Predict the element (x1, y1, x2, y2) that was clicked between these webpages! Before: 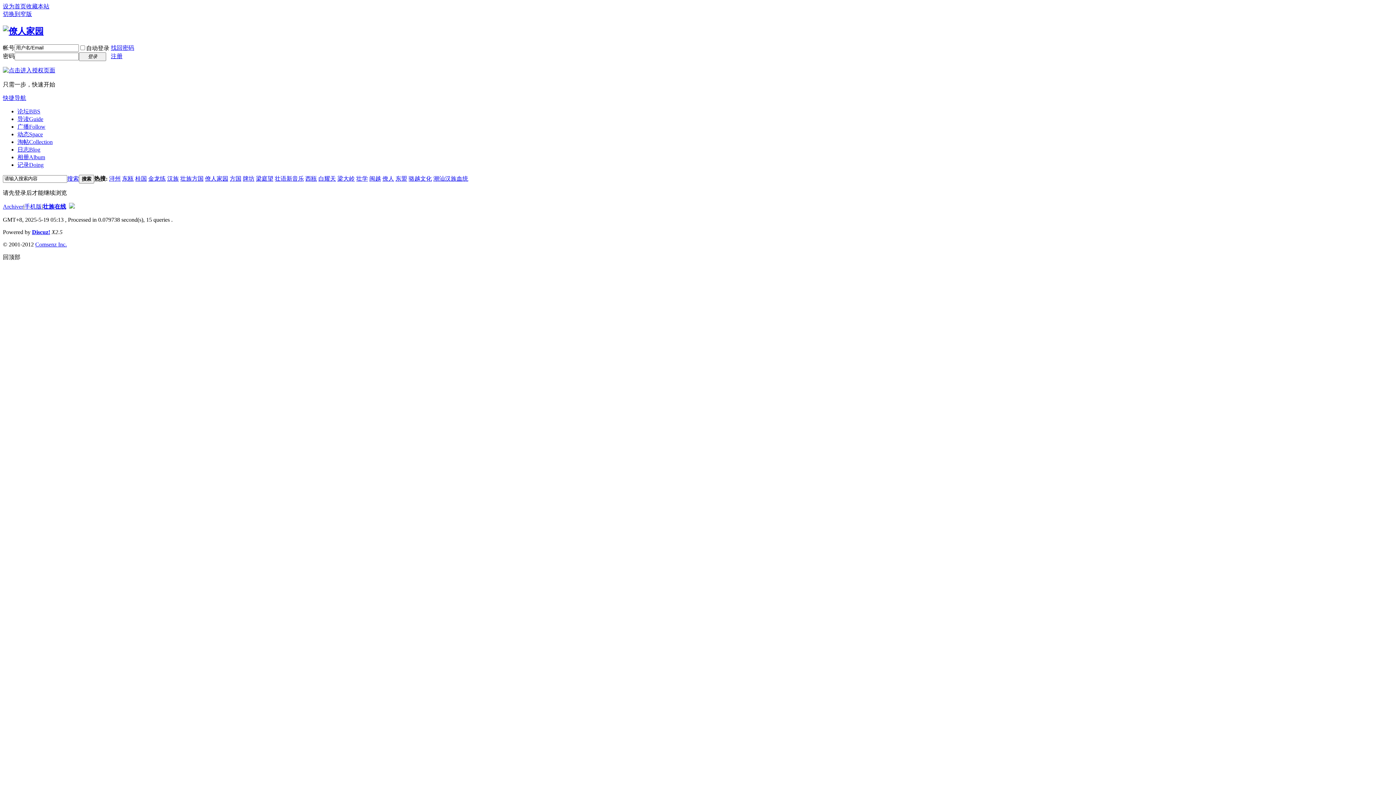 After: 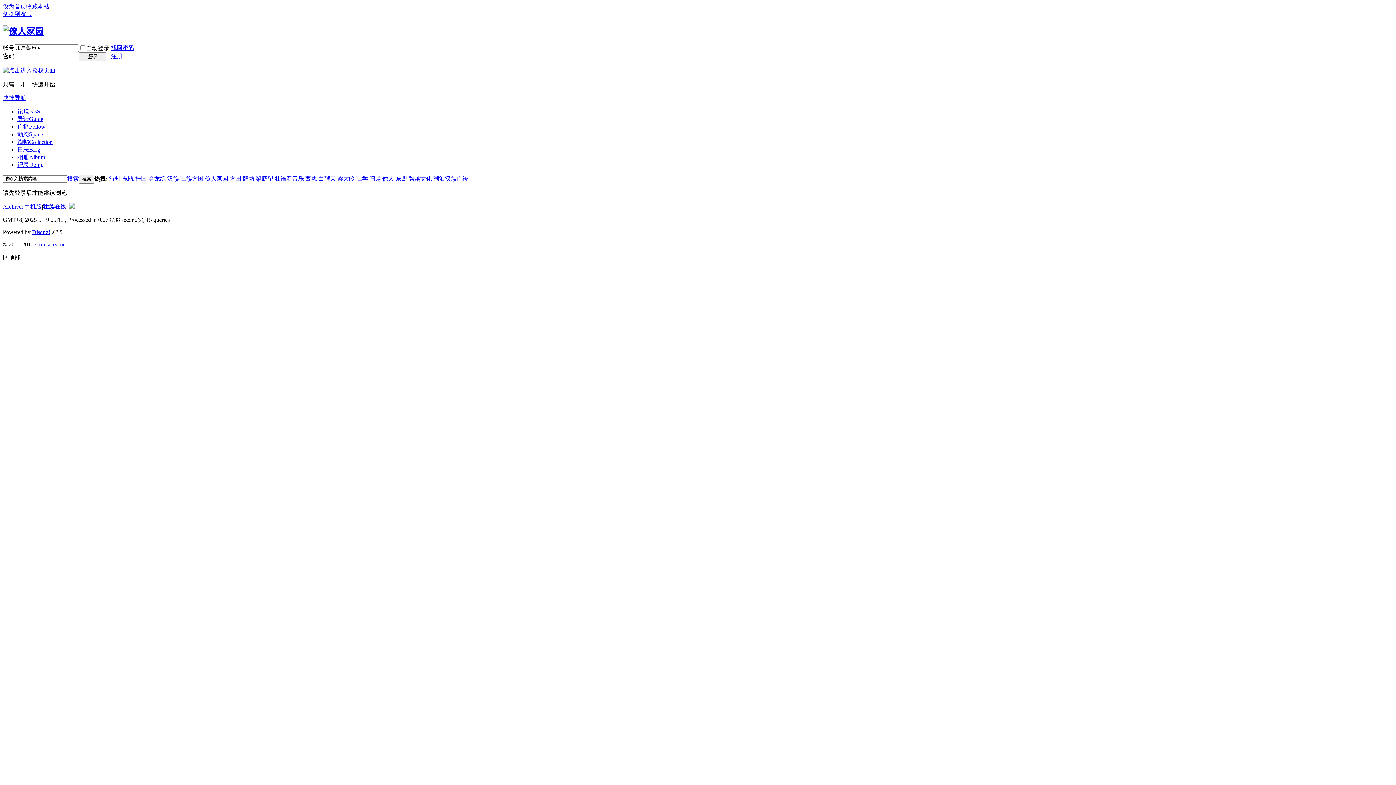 Action: label: Discuz! bbox: (32, 229, 50, 235)